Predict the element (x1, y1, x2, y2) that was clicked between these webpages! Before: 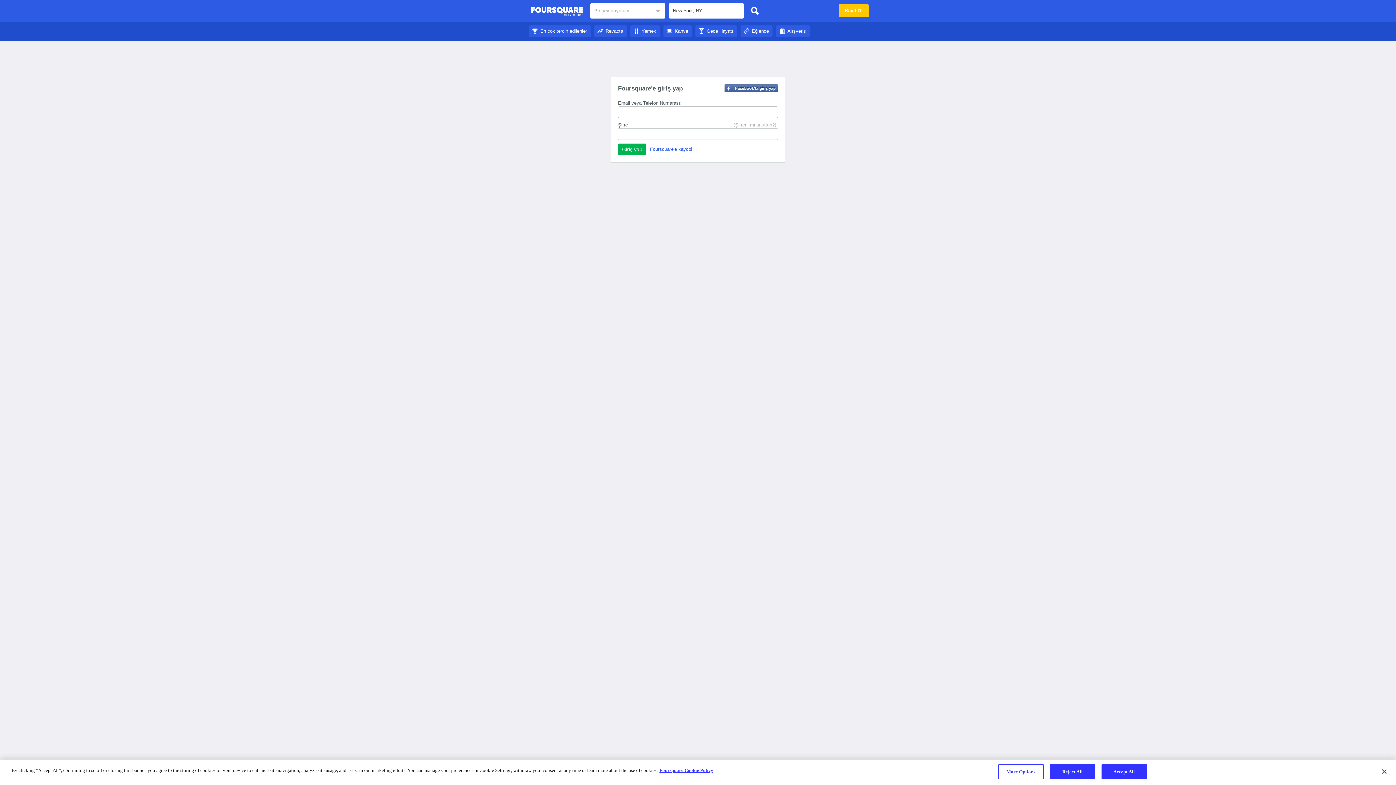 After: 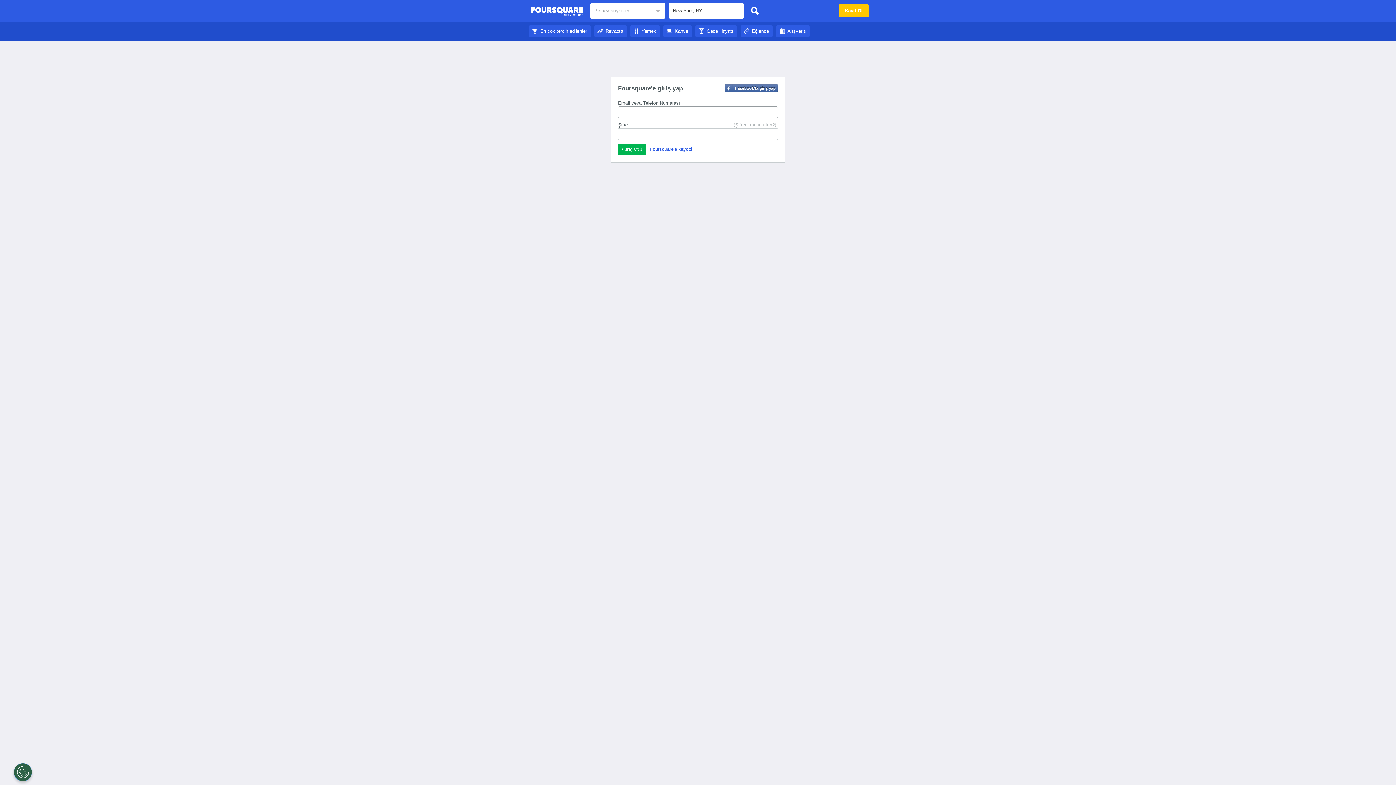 Action: bbox: (740, 28, 772, 33) label: Eğlence